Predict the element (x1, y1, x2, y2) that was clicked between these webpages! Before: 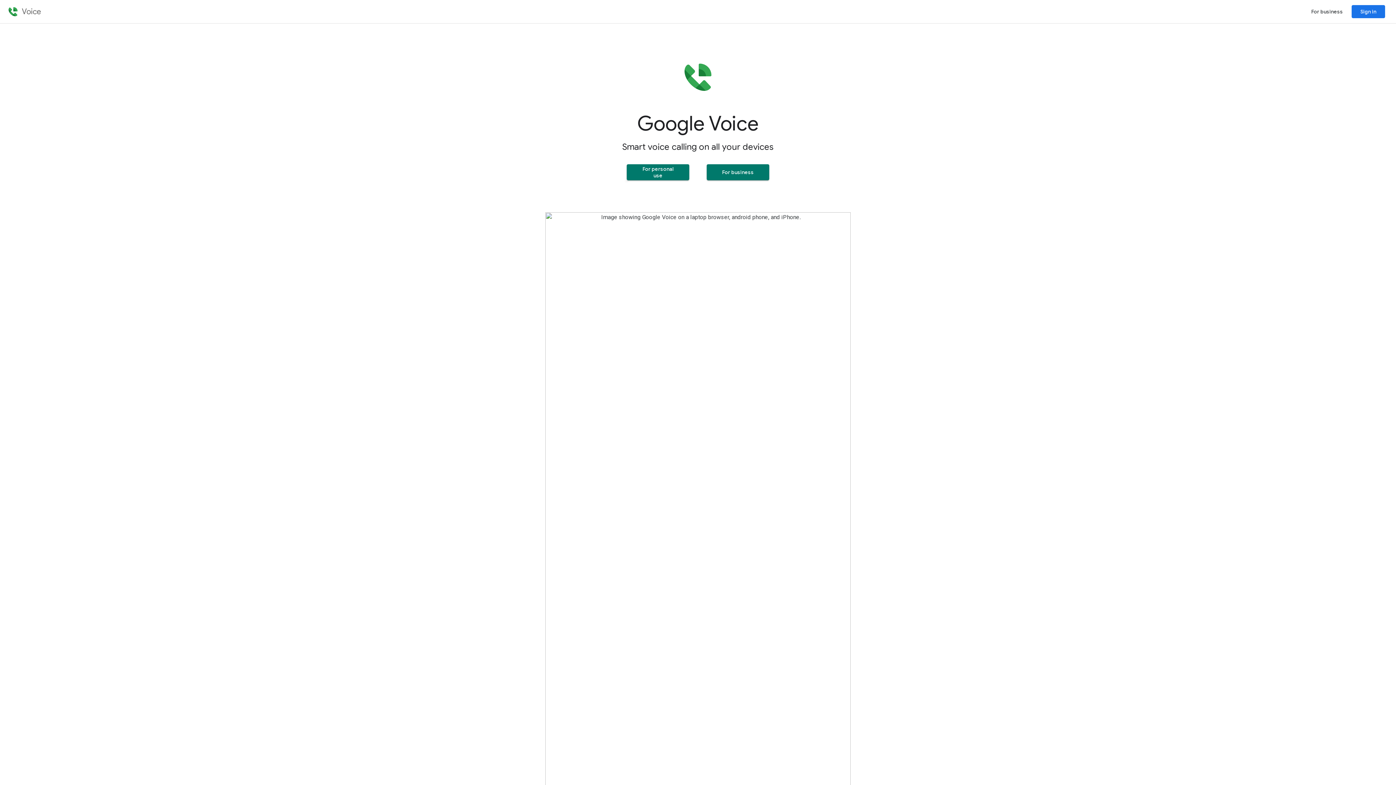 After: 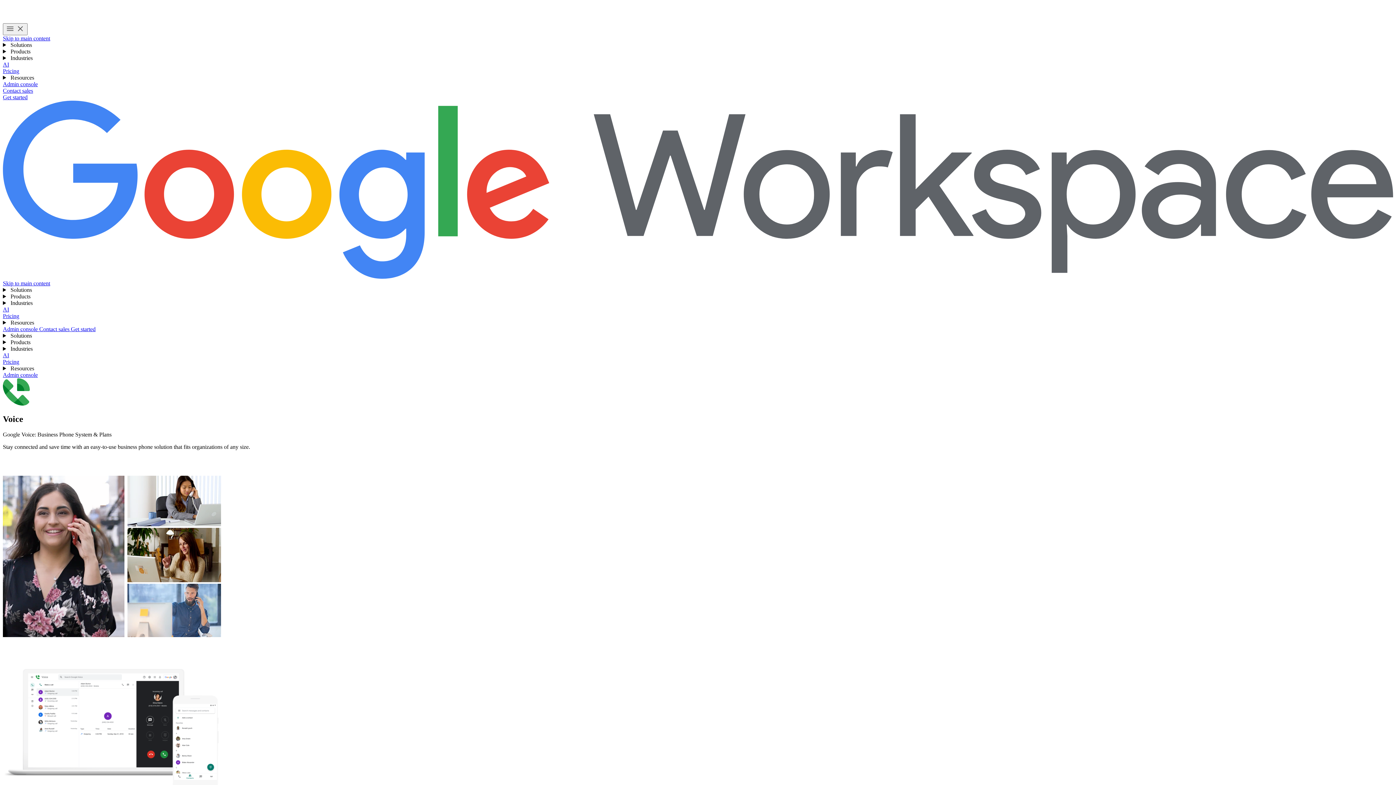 Action: label: For business bbox: (706, 164, 769, 180)